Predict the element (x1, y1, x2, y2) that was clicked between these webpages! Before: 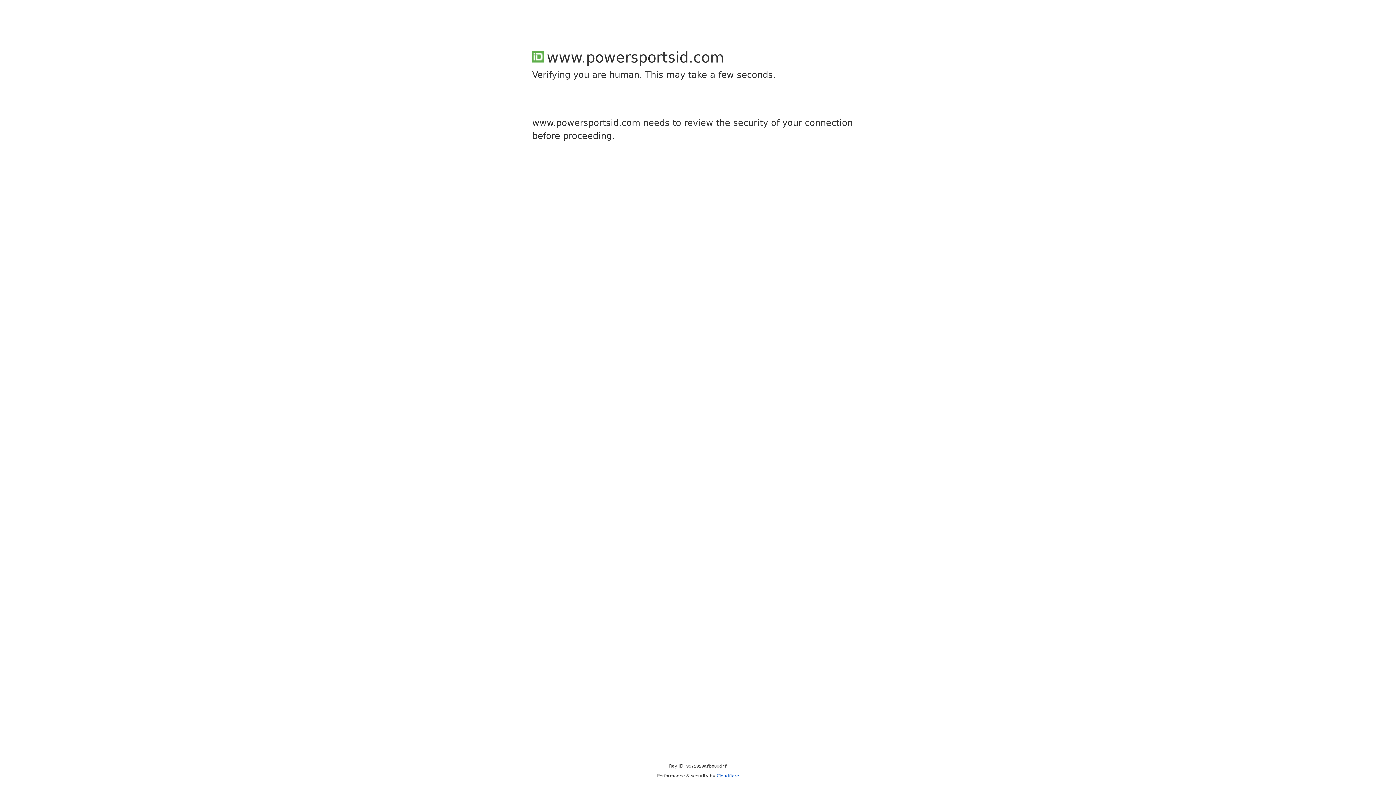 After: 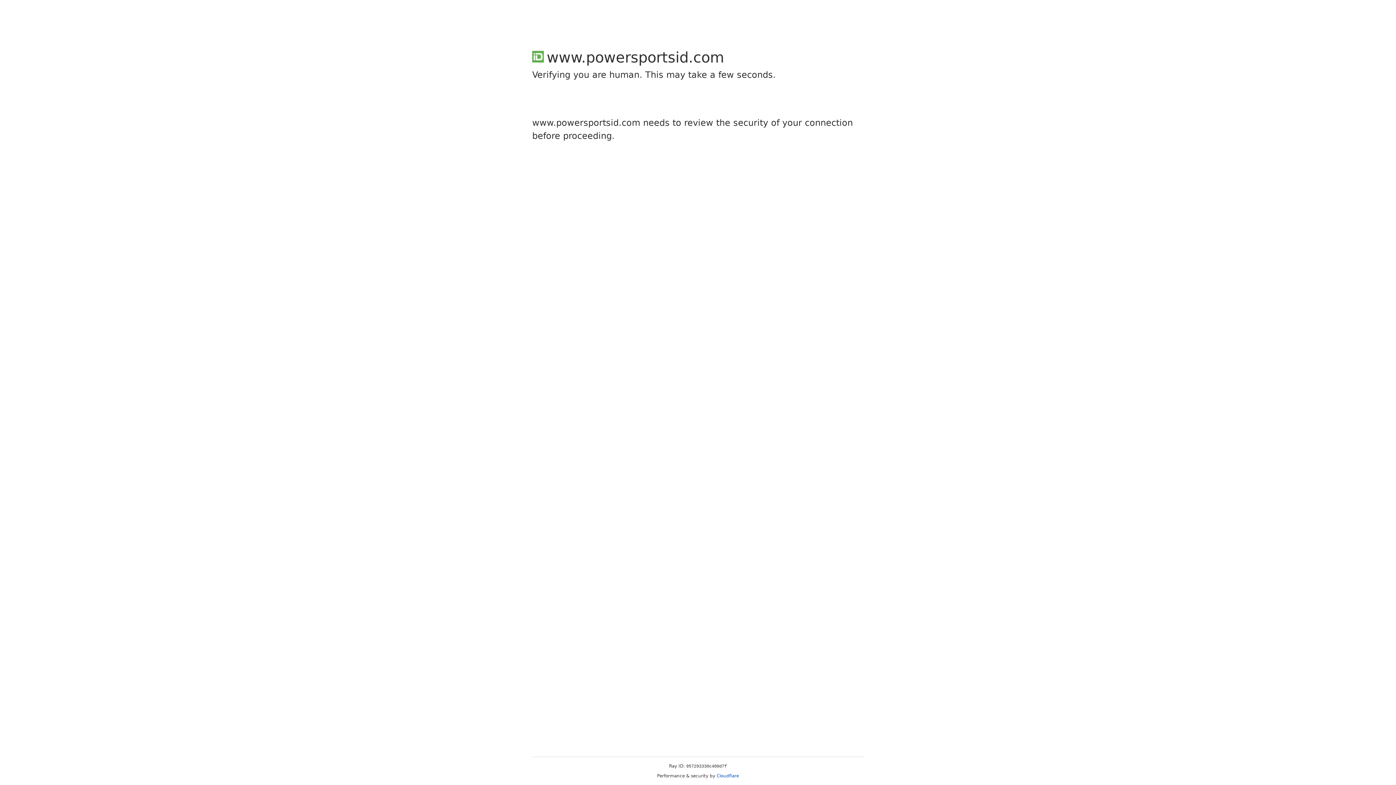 Action: bbox: (716, 773, 739, 778) label: Cloudflare